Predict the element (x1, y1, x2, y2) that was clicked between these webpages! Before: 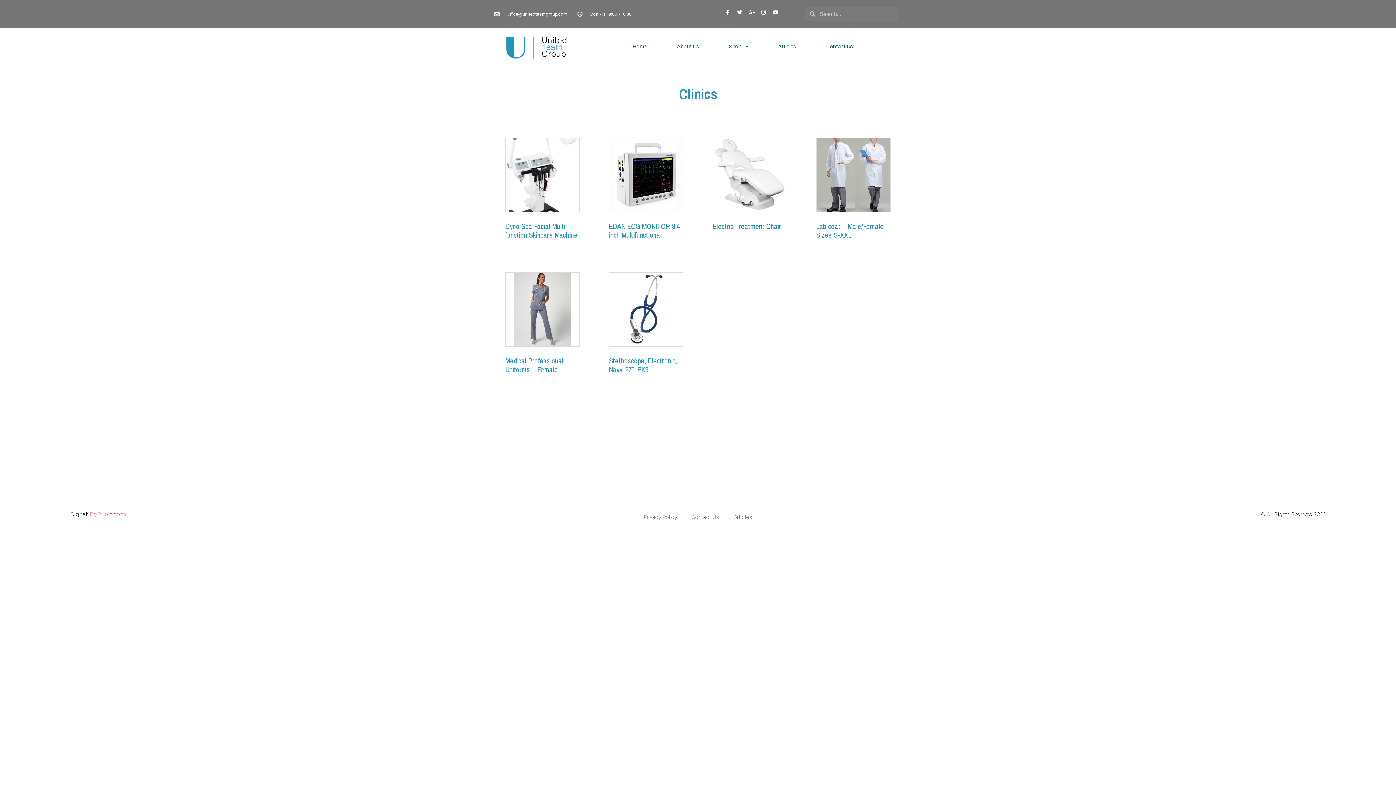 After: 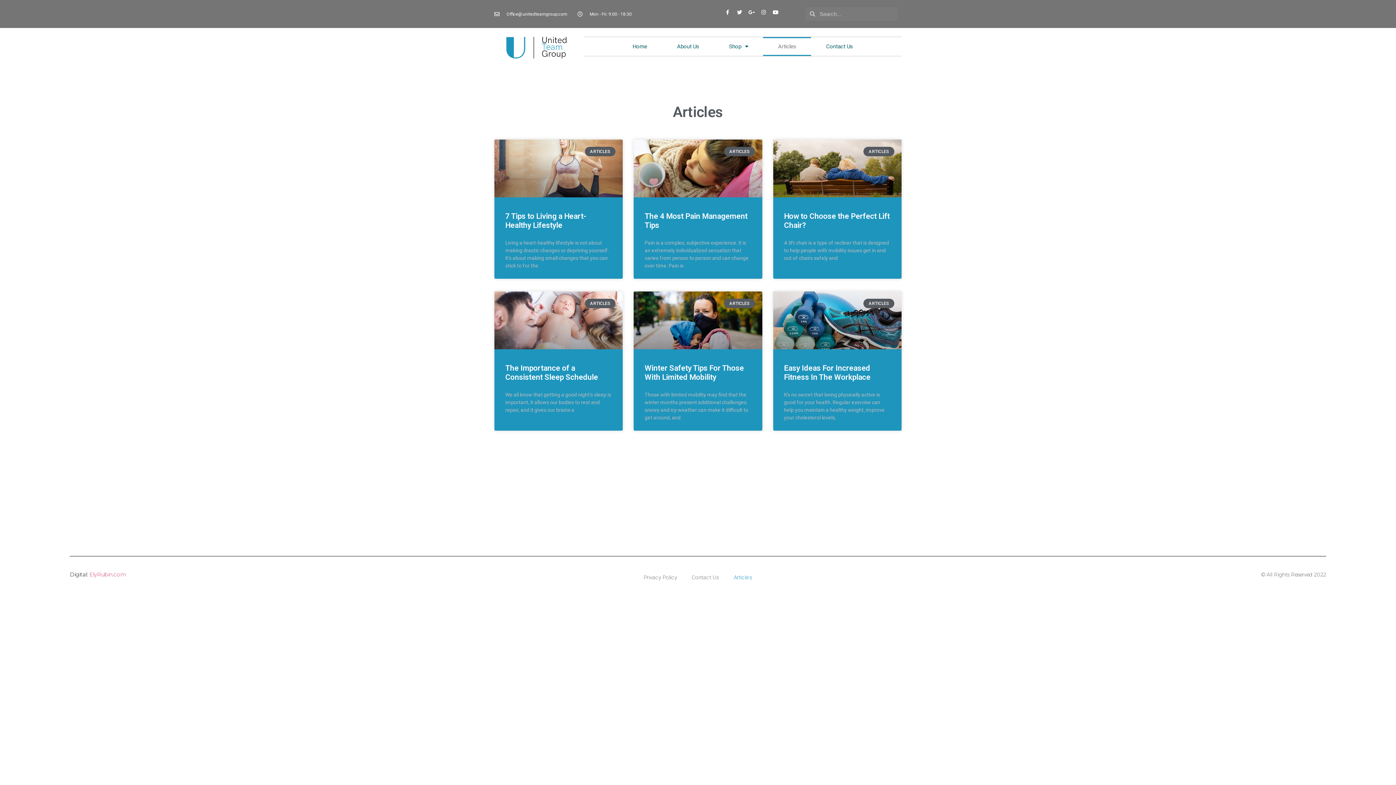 Action: bbox: (726, 508, 759, 525) label: Articles​